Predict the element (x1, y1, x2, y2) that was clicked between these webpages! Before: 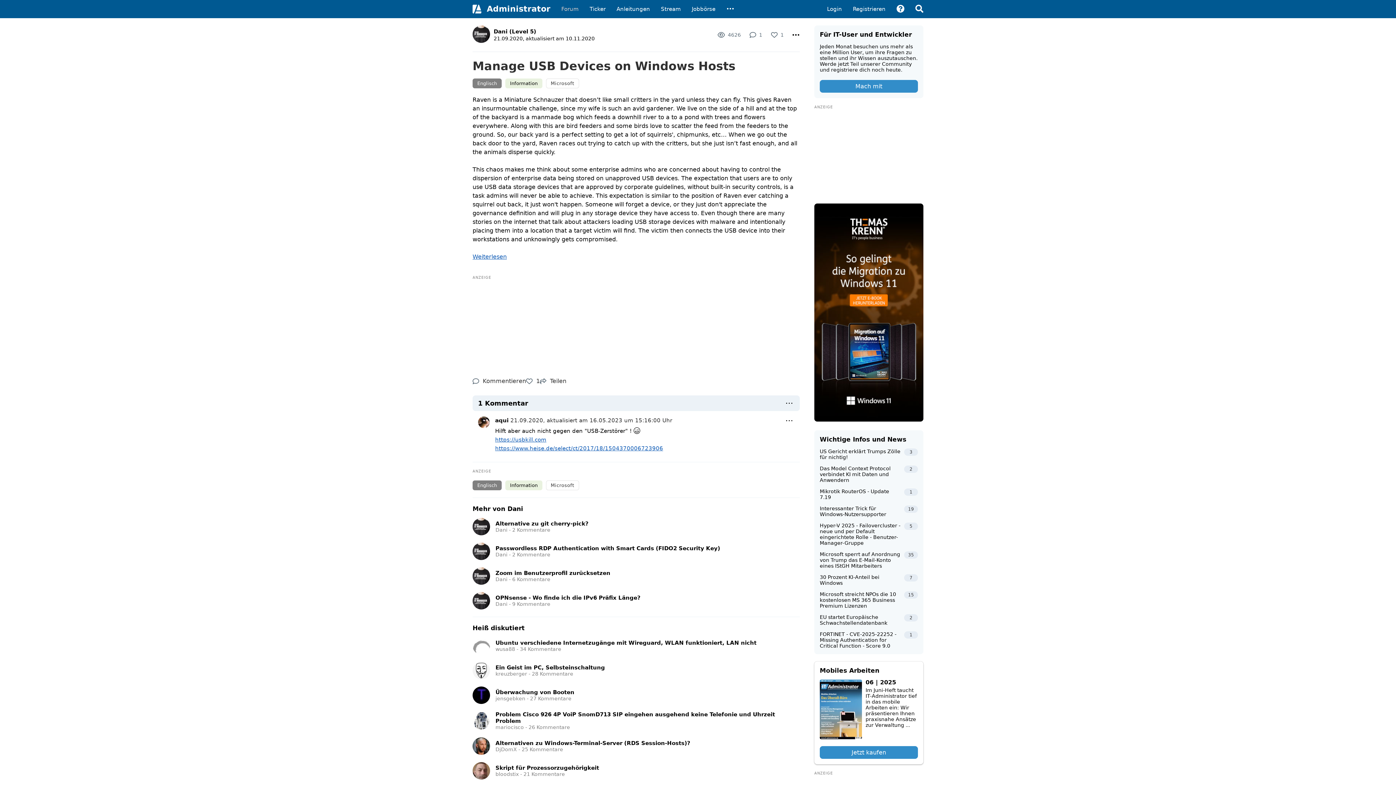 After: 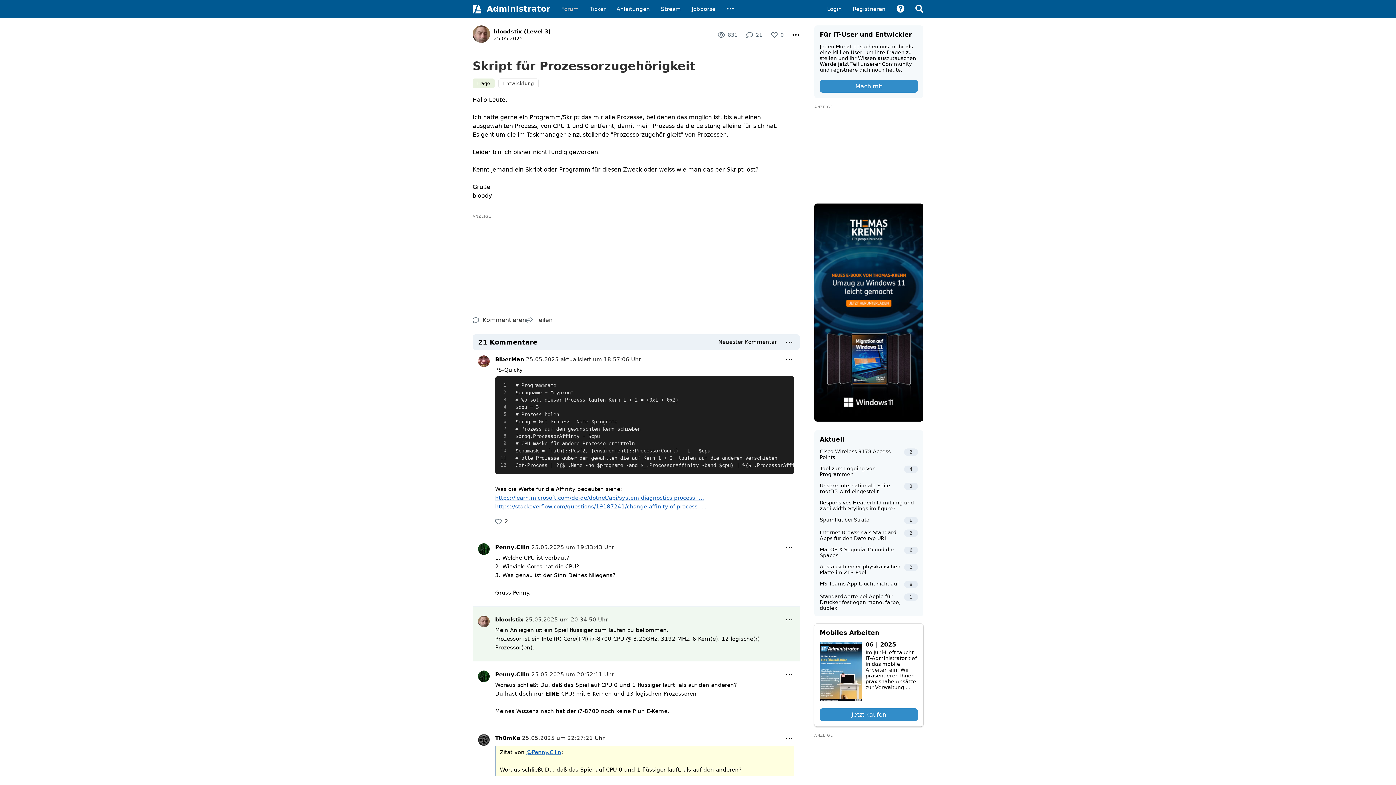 Action: label: Skript für Prozessorzugehörigkeit
bloodstix - 21 Kommentare bbox: (472, 762, 800, 779)